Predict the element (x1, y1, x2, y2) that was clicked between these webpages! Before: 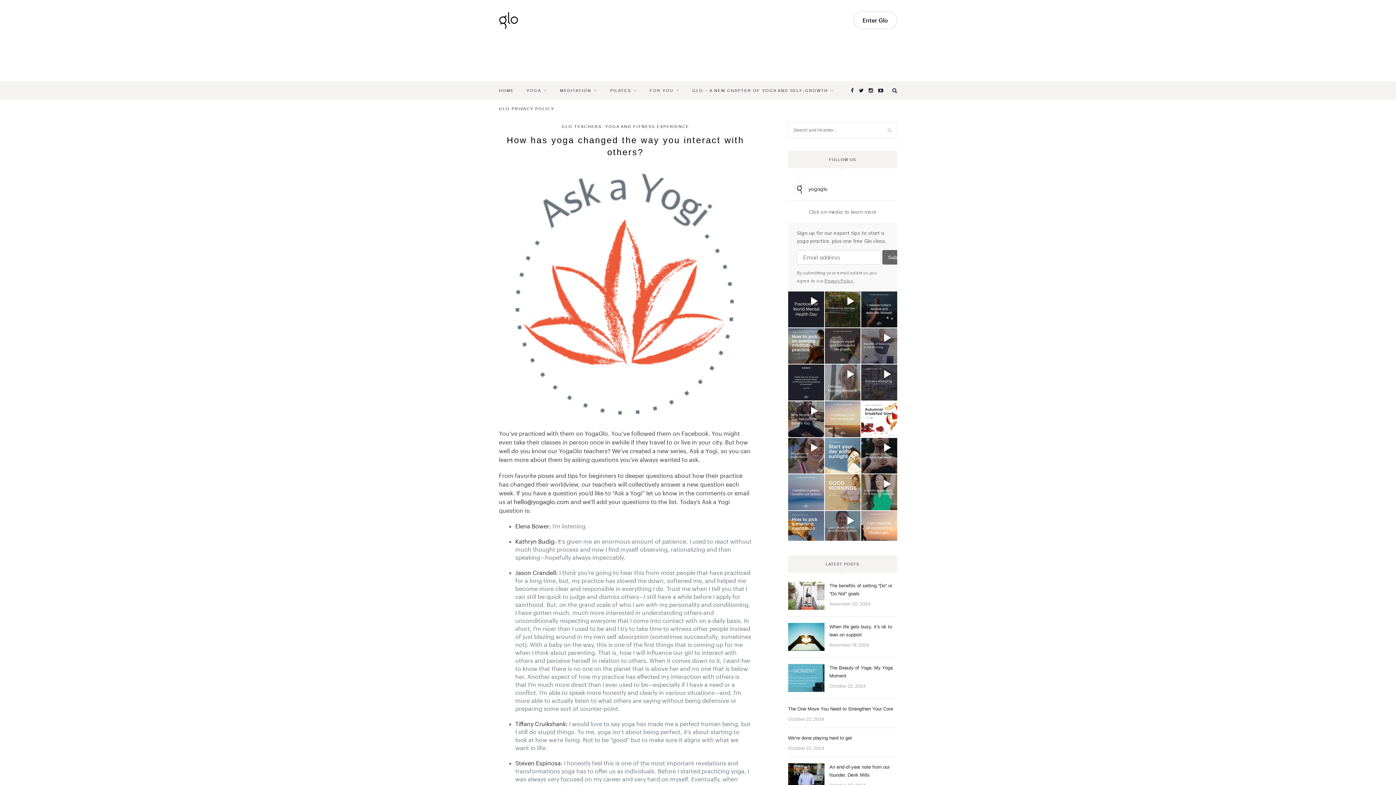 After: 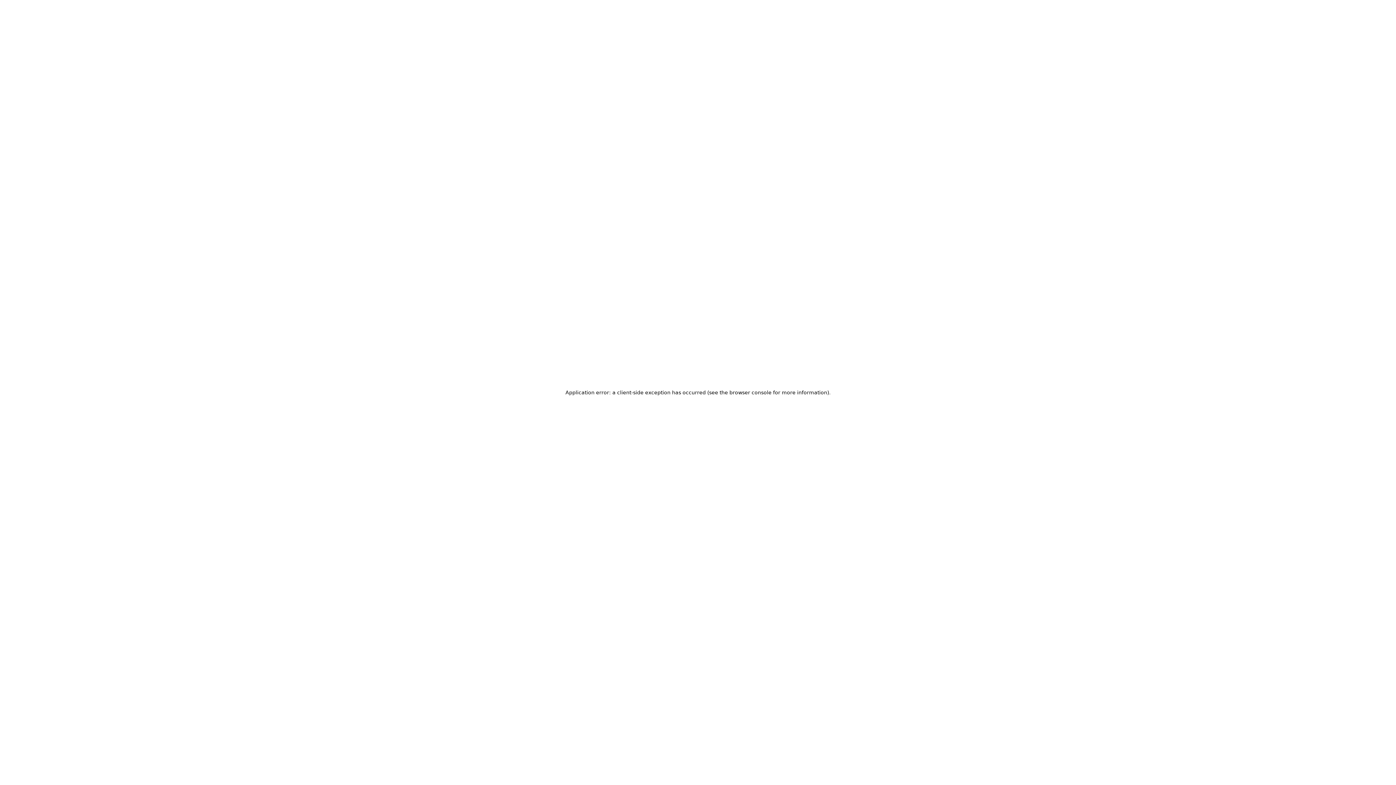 Action: bbox: (499, 11, 518, 28)